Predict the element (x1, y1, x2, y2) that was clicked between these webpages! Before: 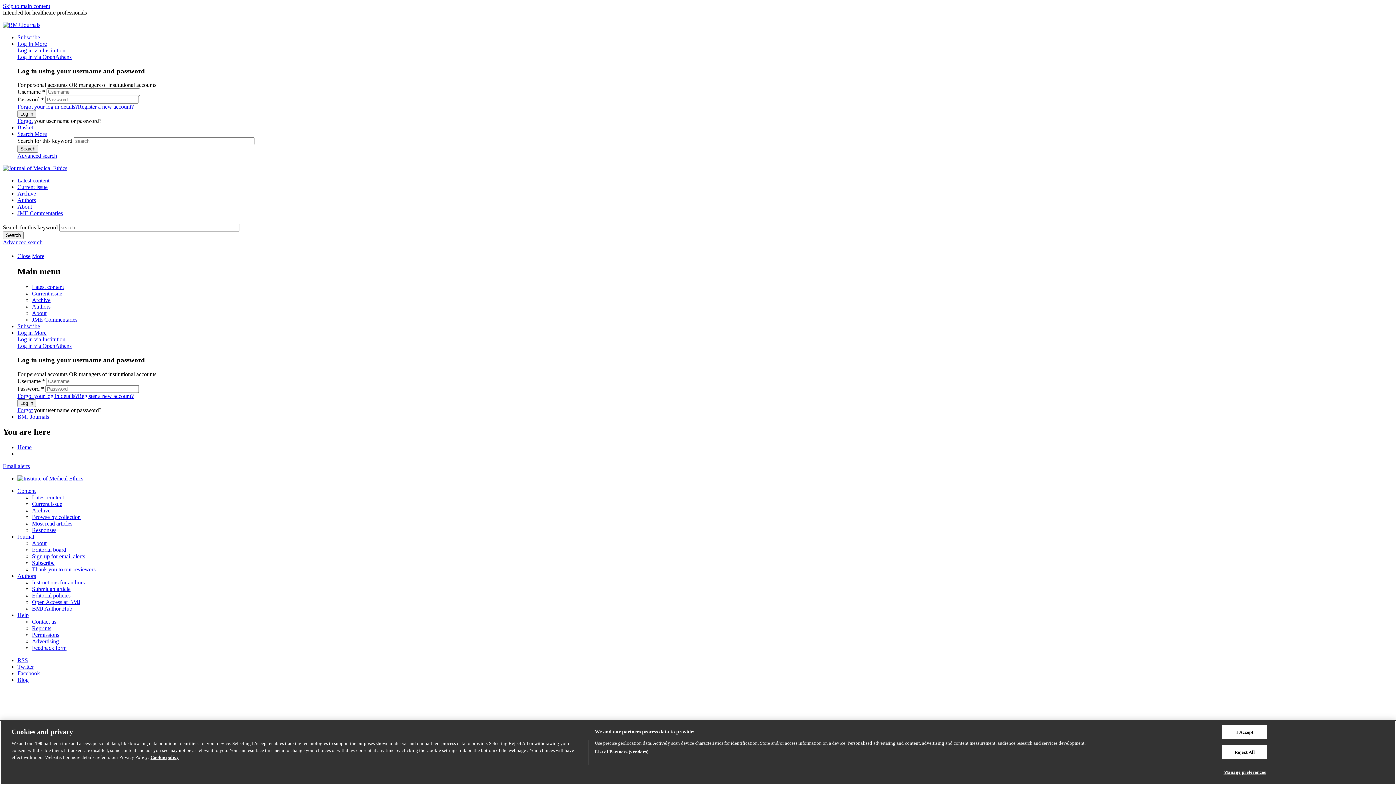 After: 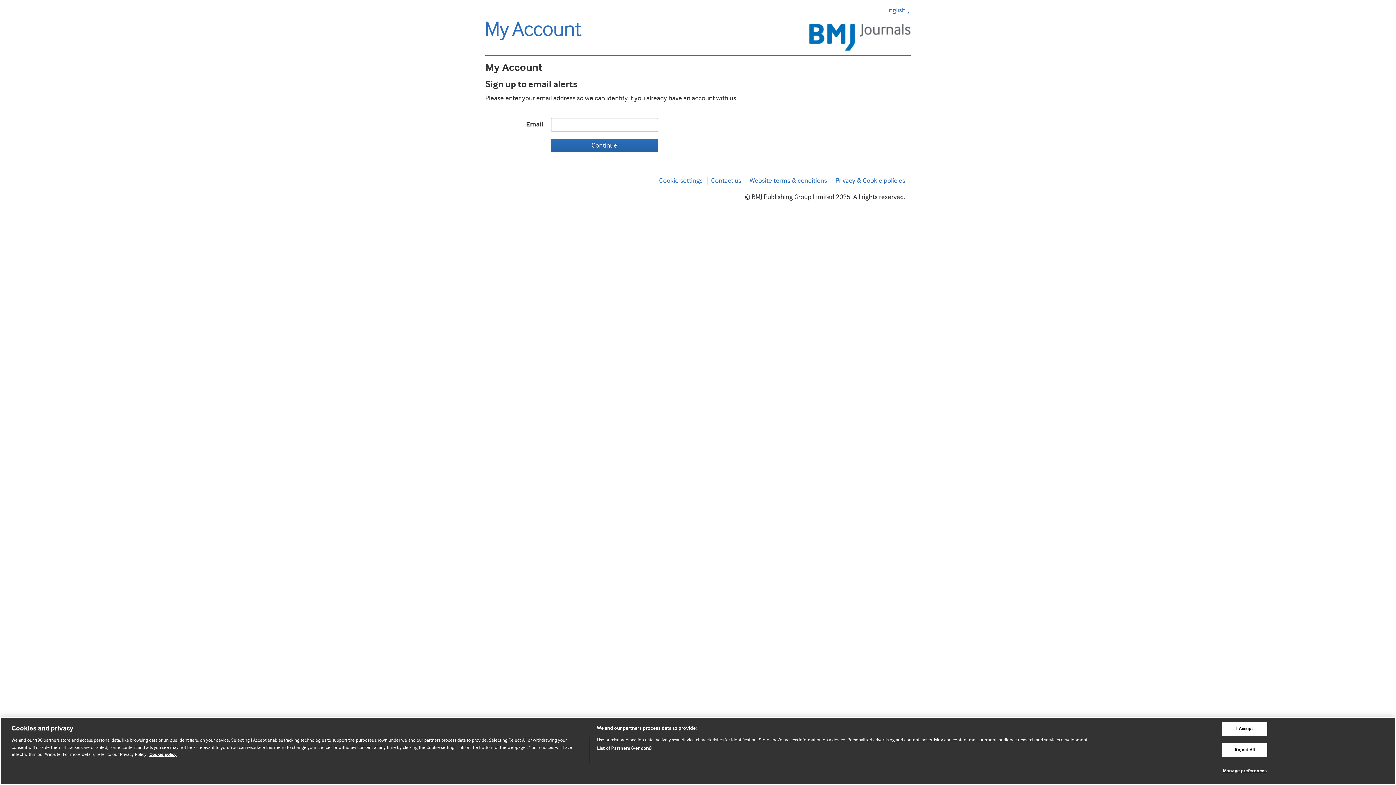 Action: bbox: (2, 463, 29, 469) label: Email alerts